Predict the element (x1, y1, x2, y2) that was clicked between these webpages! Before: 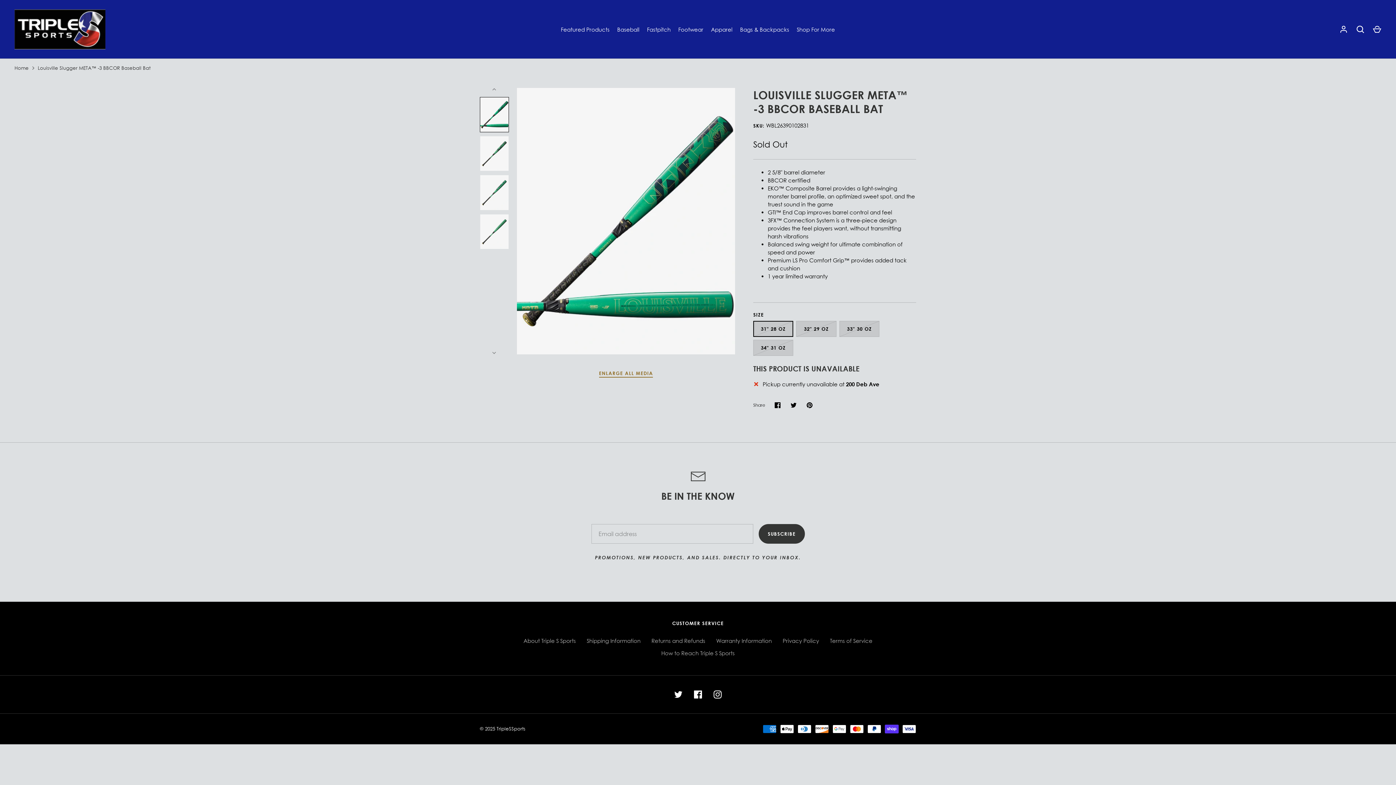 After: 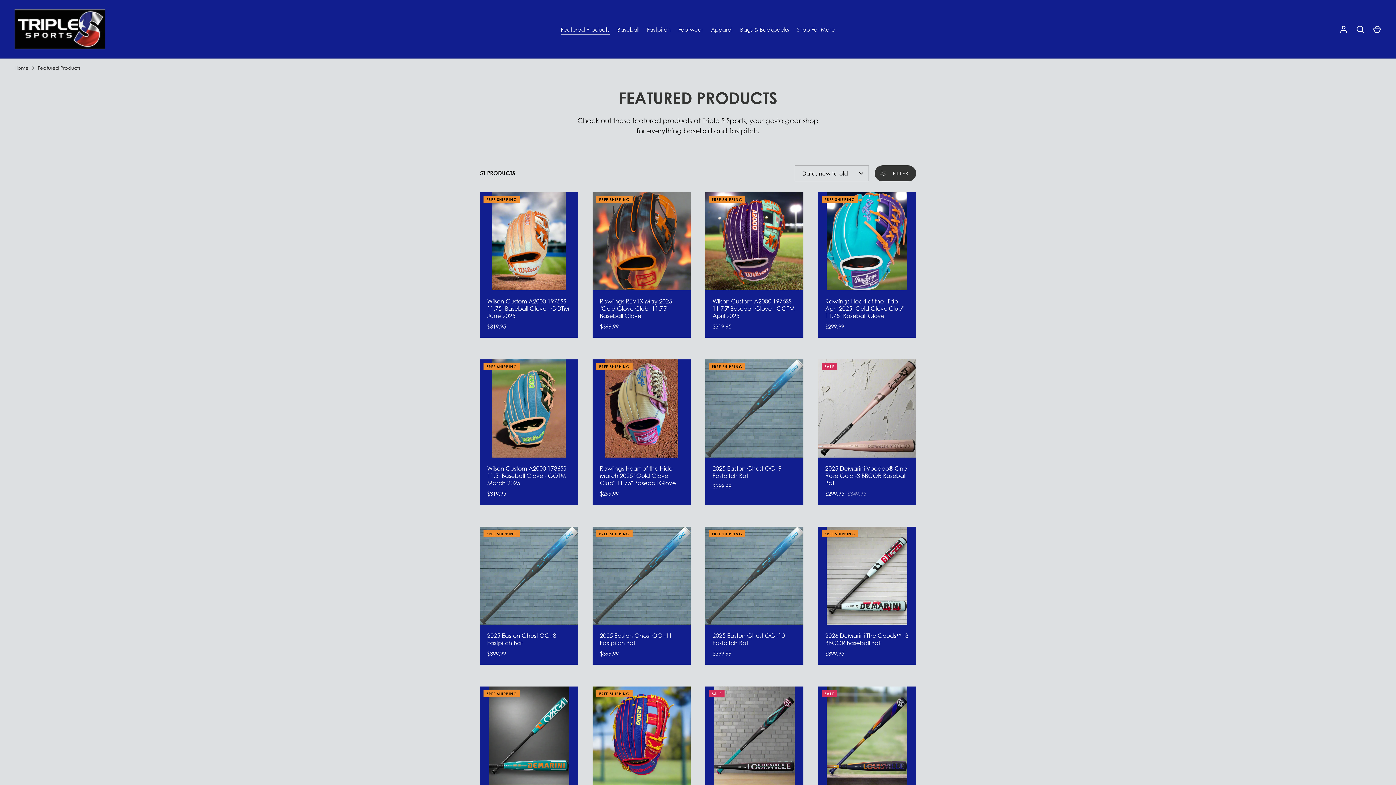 Action: label: Featured Products bbox: (557, 25, 613, 33)